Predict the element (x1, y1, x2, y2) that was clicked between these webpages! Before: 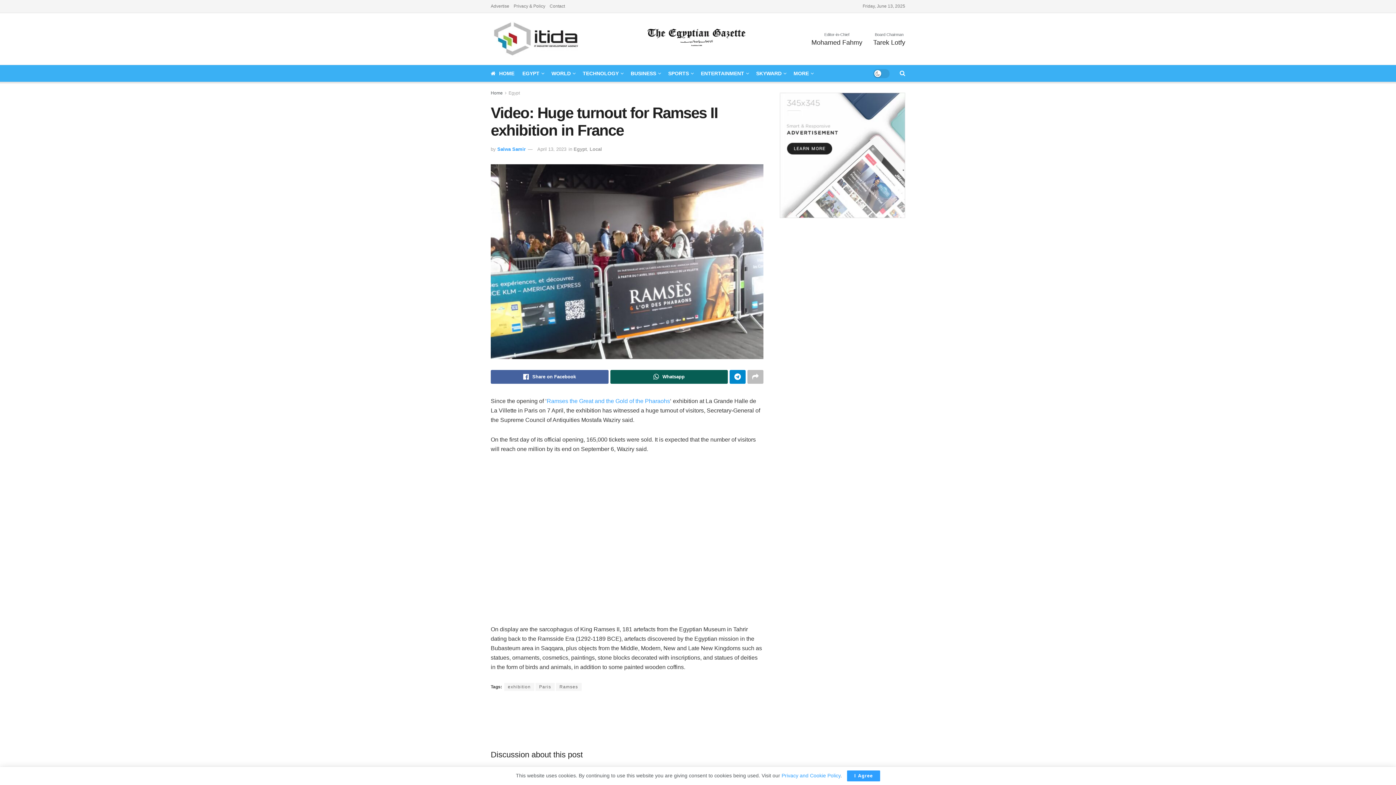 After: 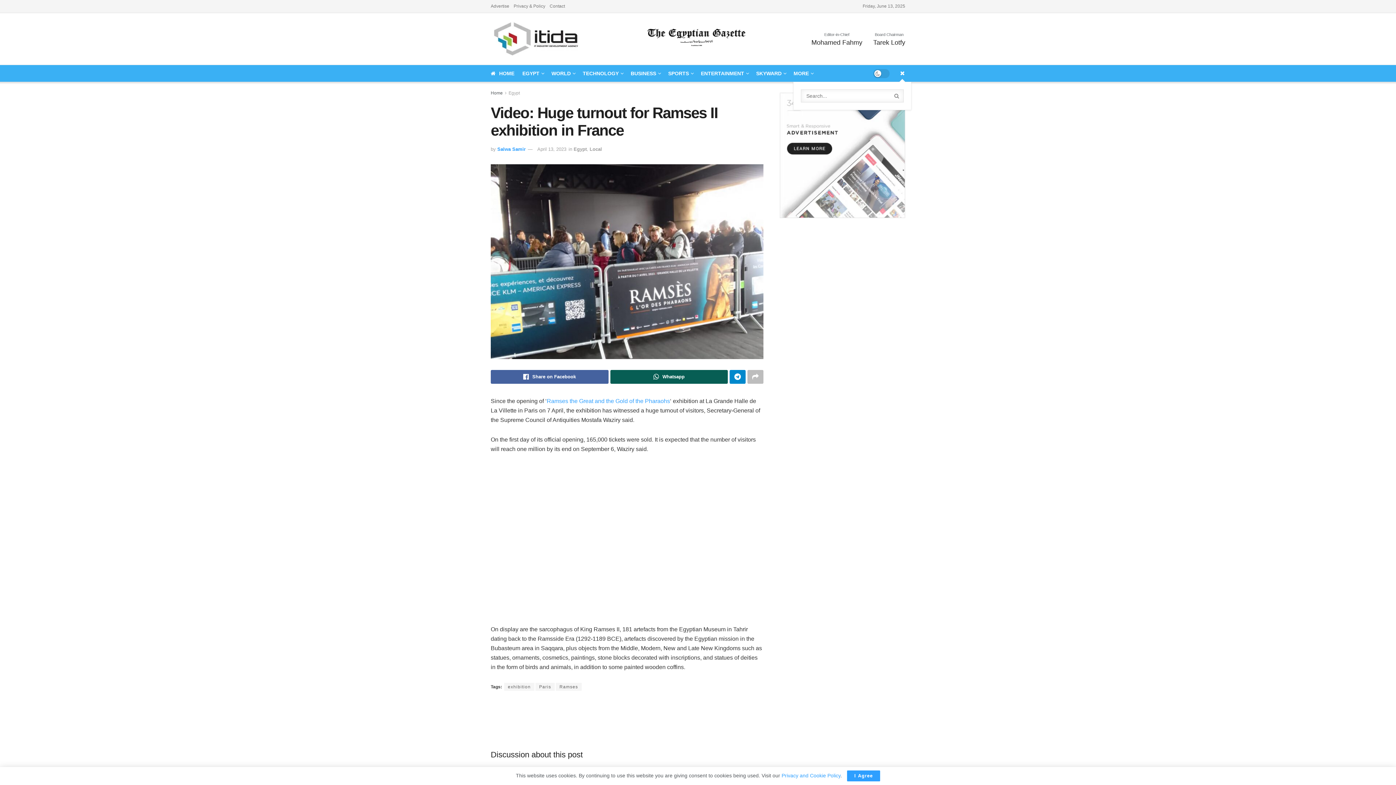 Action: label: Search Button bbox: (900, 65, 905, 81)